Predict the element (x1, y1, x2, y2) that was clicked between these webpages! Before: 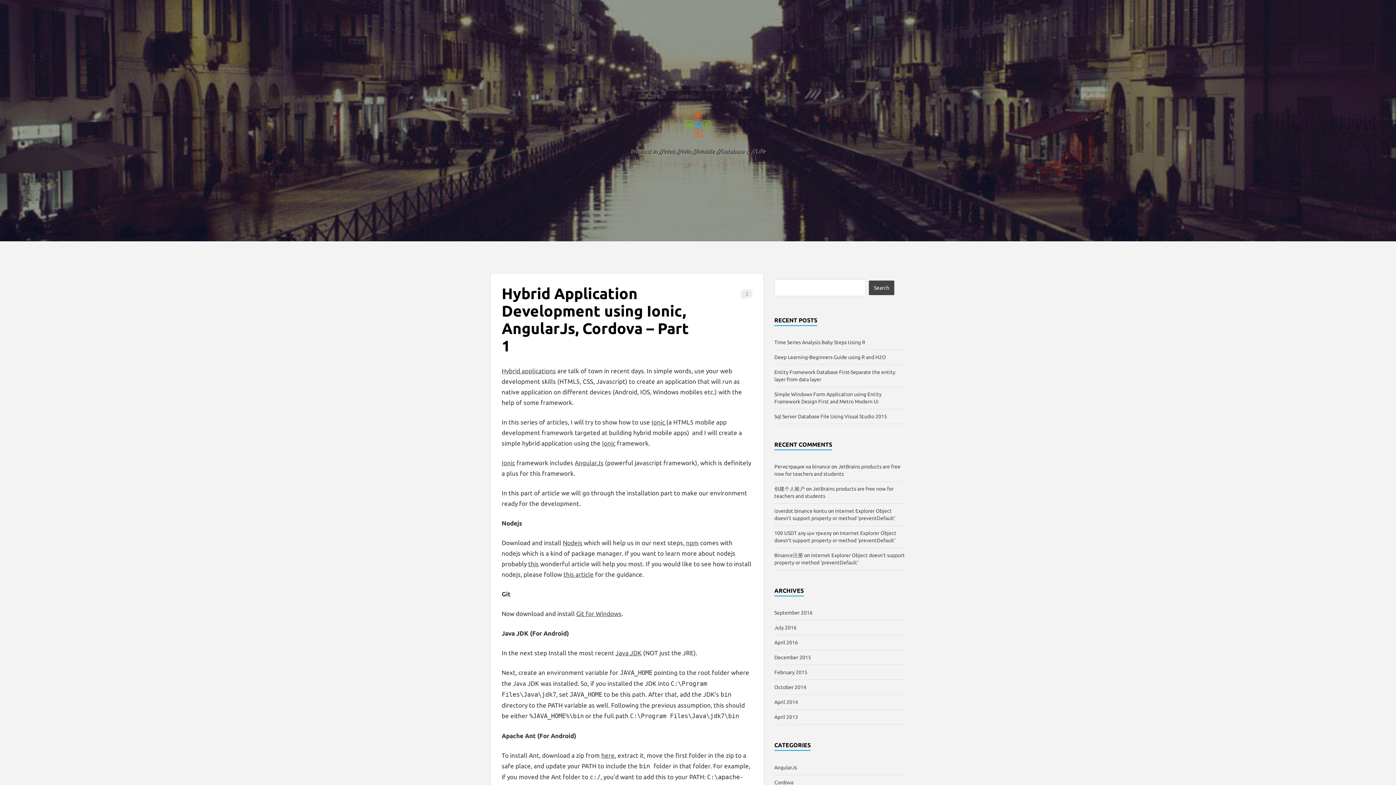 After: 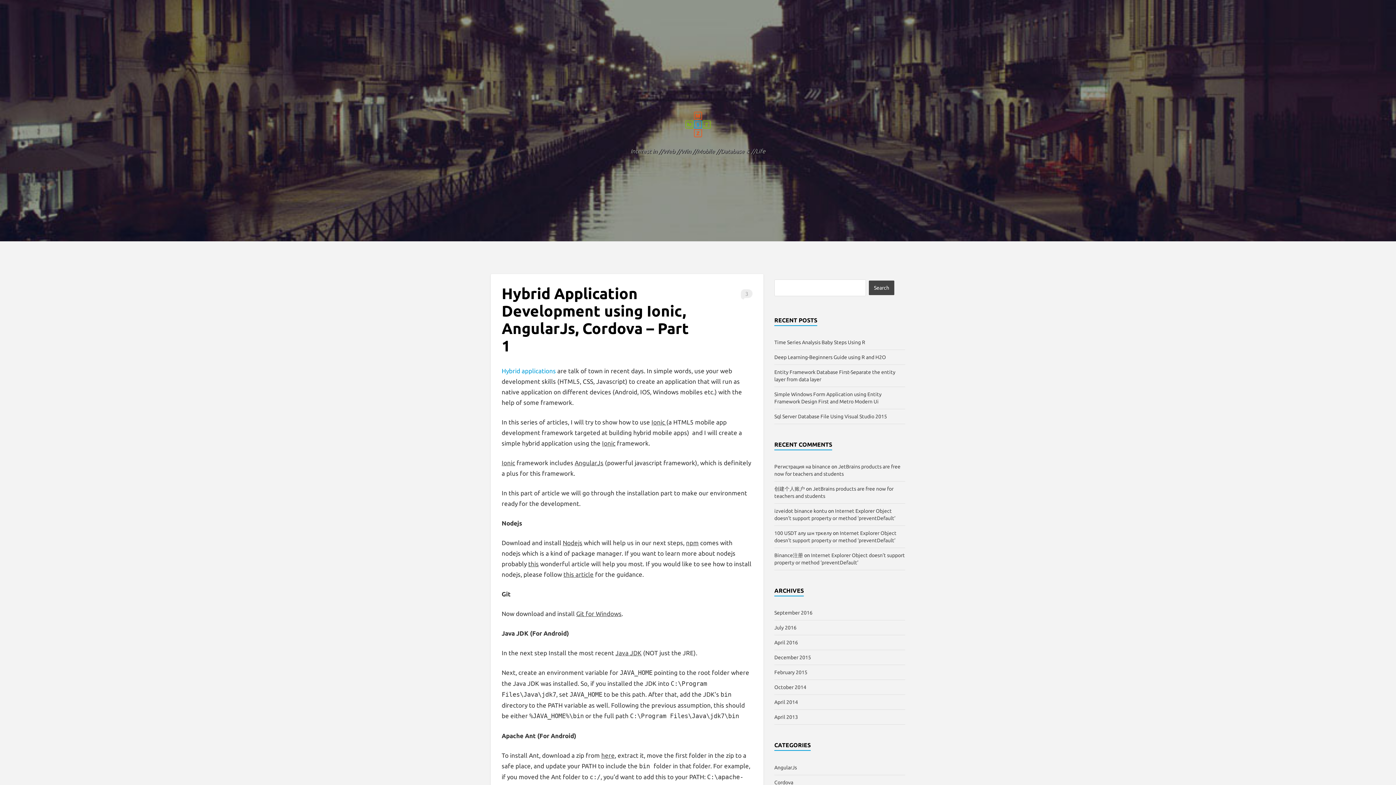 Action: bbox: (501, 367, 556, 374) label: Hybrid applications